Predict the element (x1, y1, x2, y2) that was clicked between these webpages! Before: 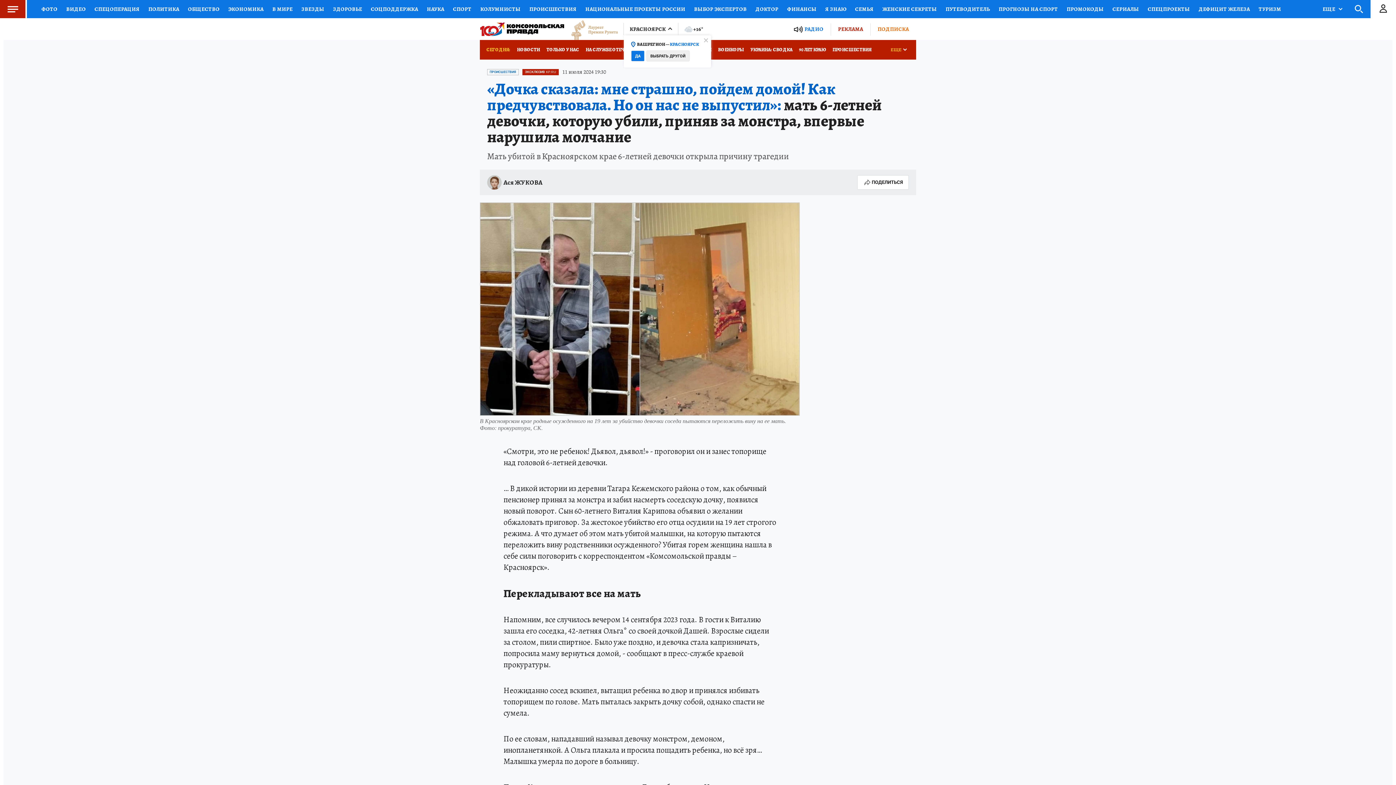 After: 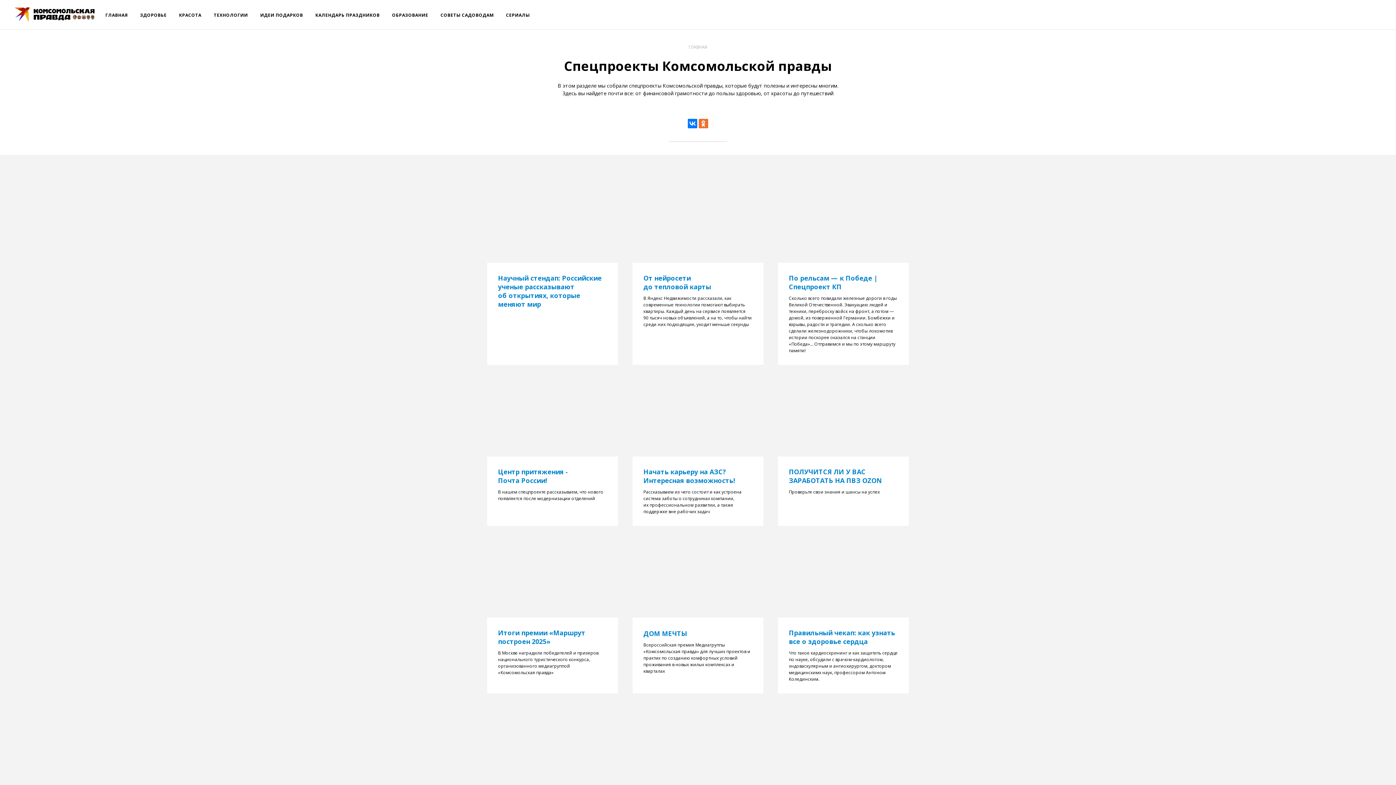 Action: bbox: (1143, 0, 1194, 18) label: СПЕЦПРОЕКТЫ